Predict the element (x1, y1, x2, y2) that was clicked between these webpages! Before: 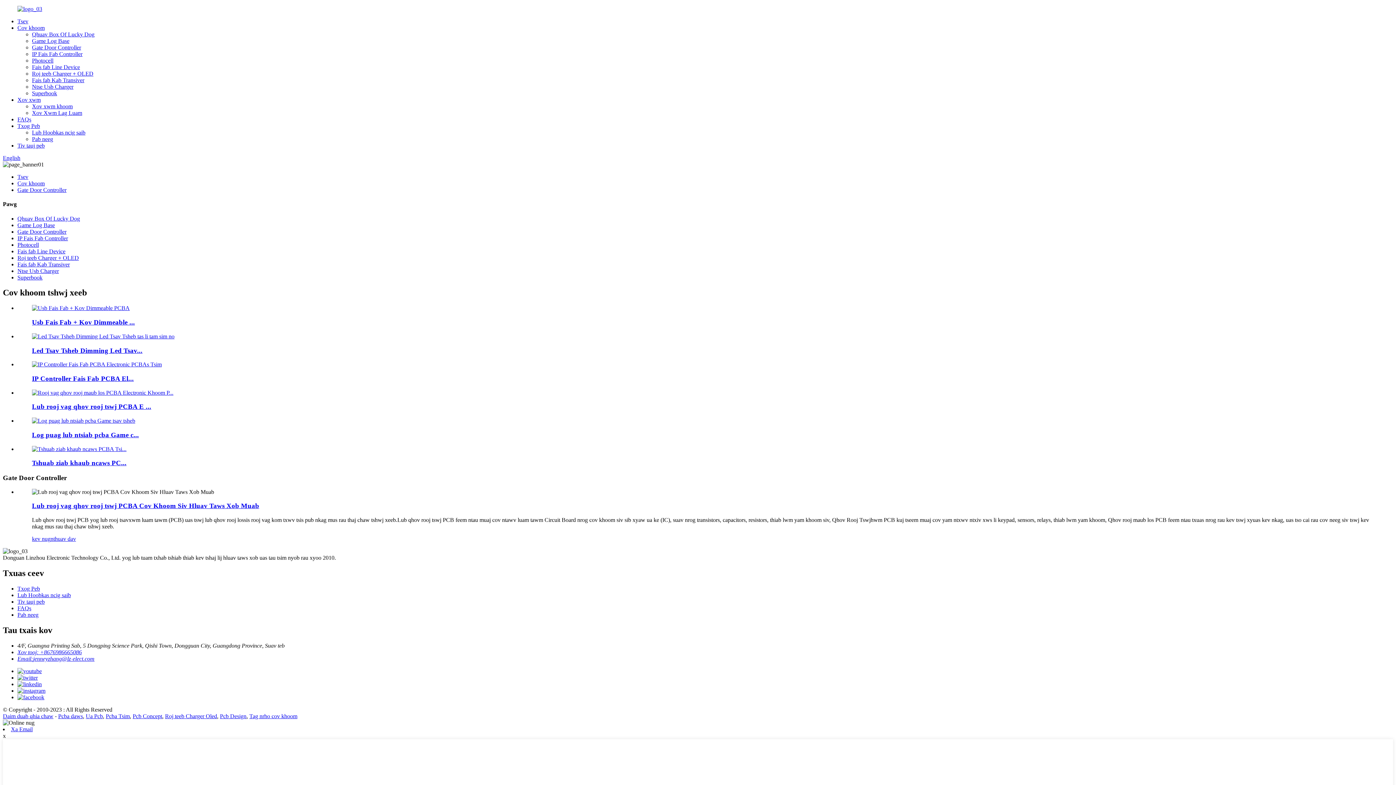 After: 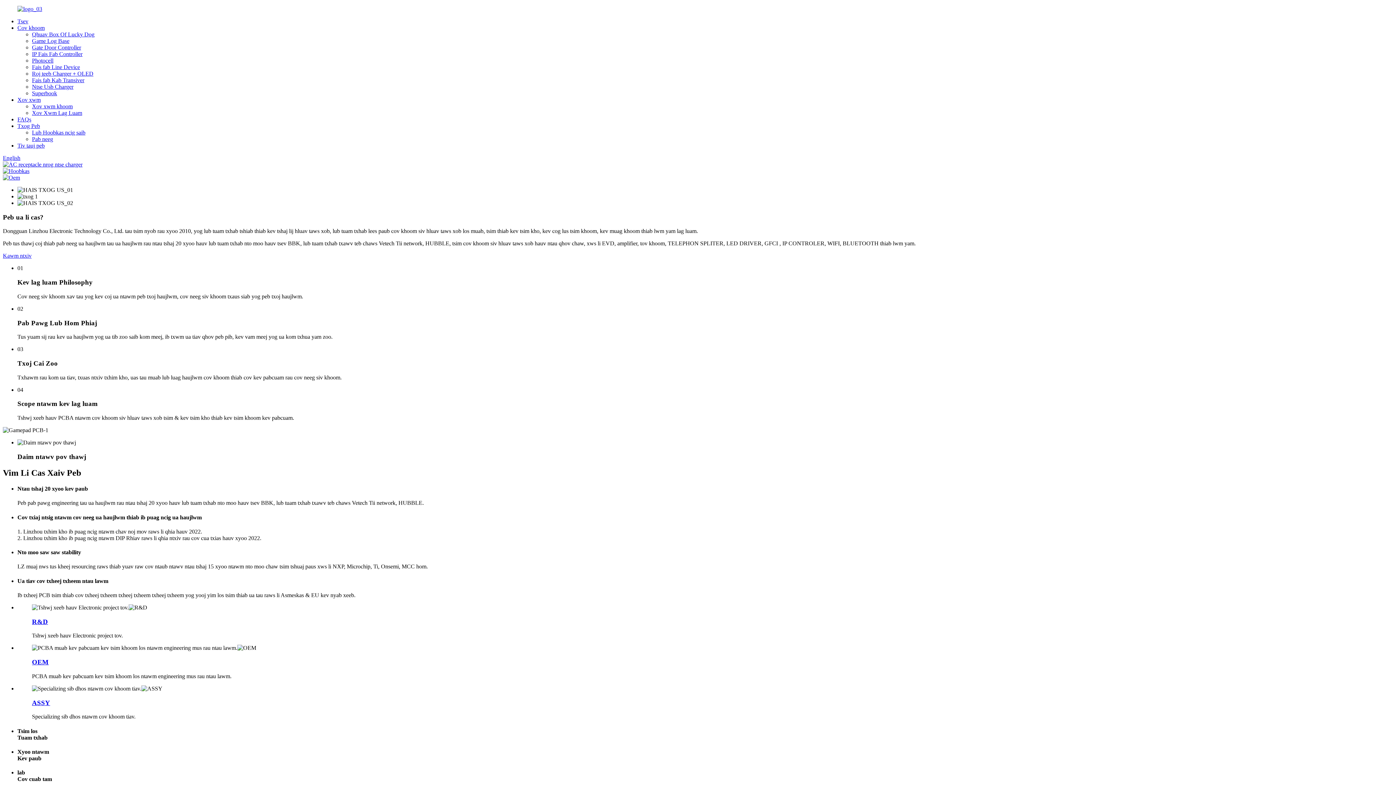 Action: bbox: (17, 173, 28, 180) label: Tsev